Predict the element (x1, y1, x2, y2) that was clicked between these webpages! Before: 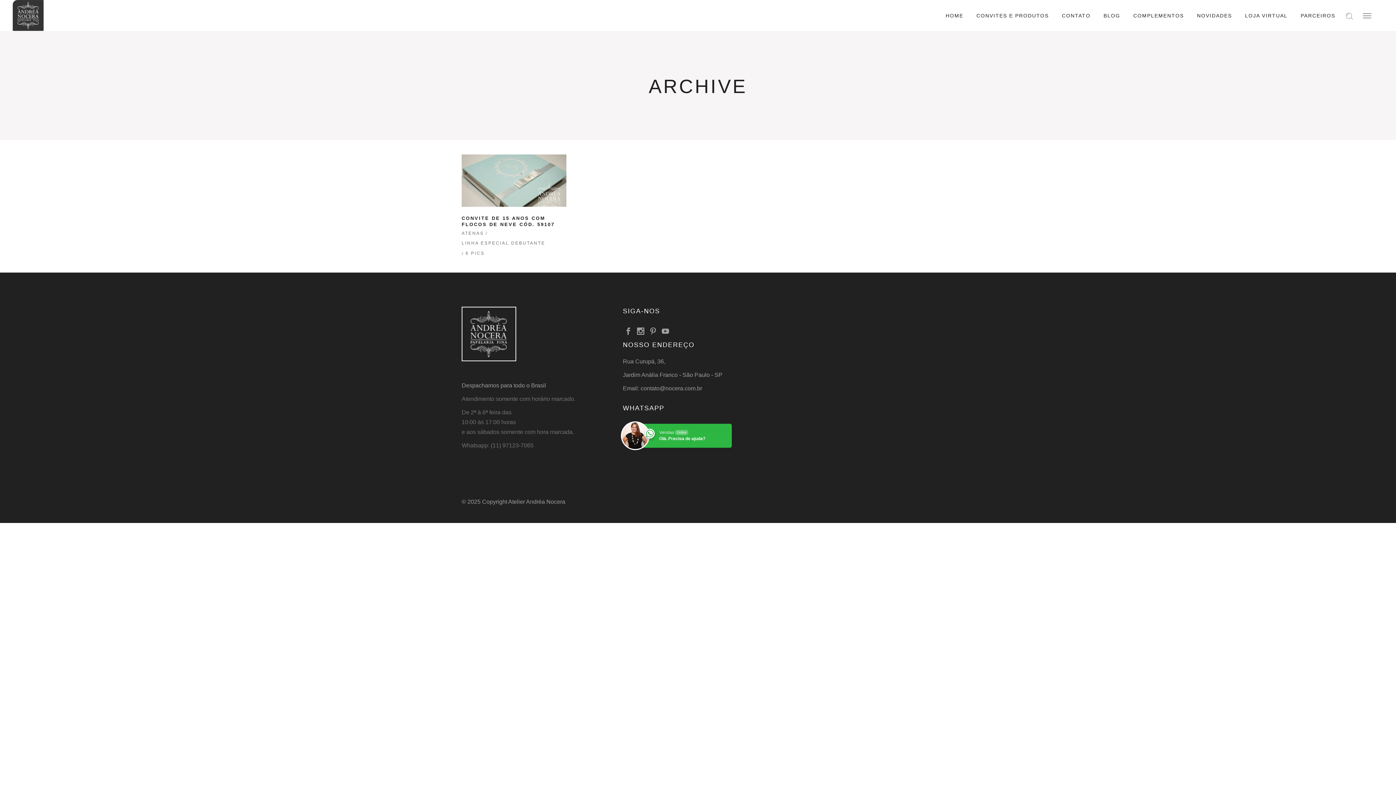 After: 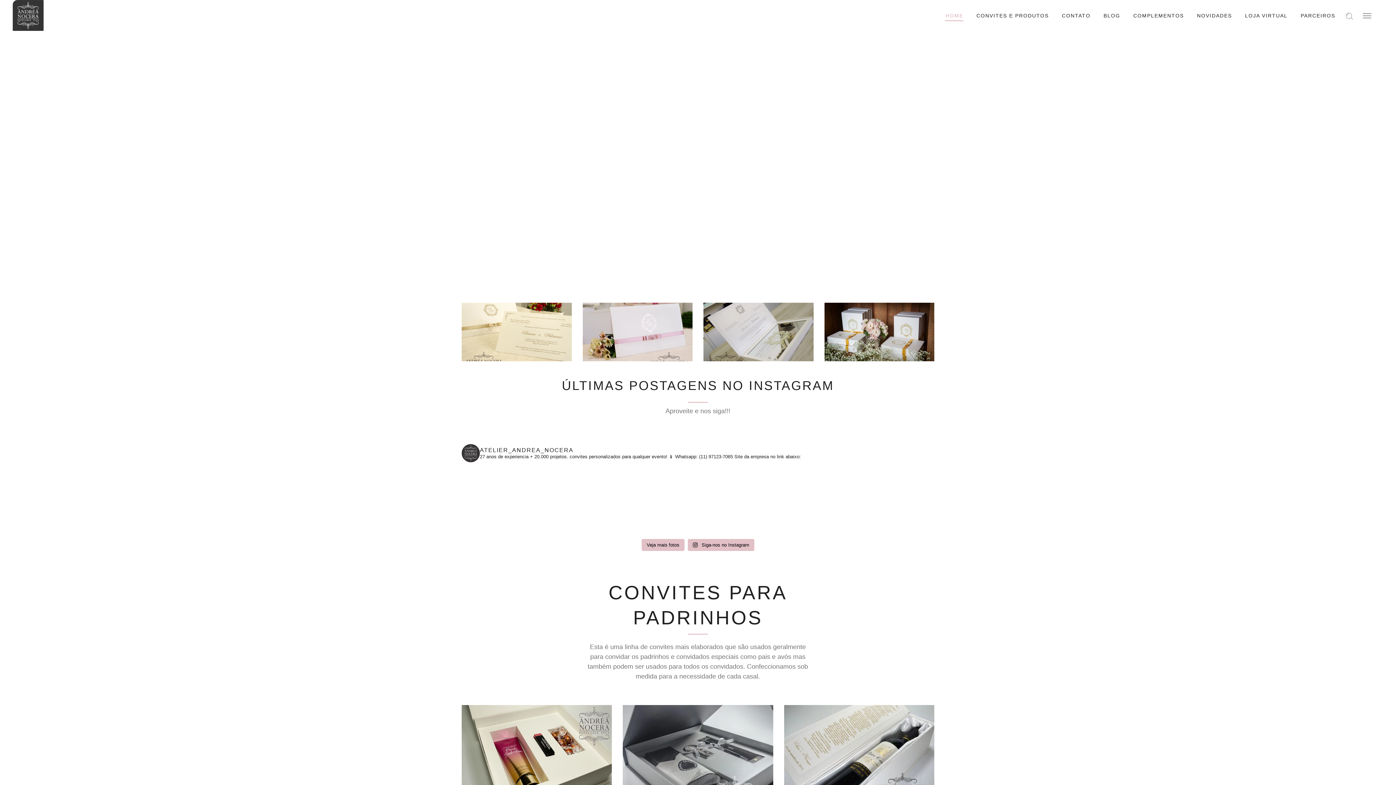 Action: bbox: (12, 0, 43, 30)